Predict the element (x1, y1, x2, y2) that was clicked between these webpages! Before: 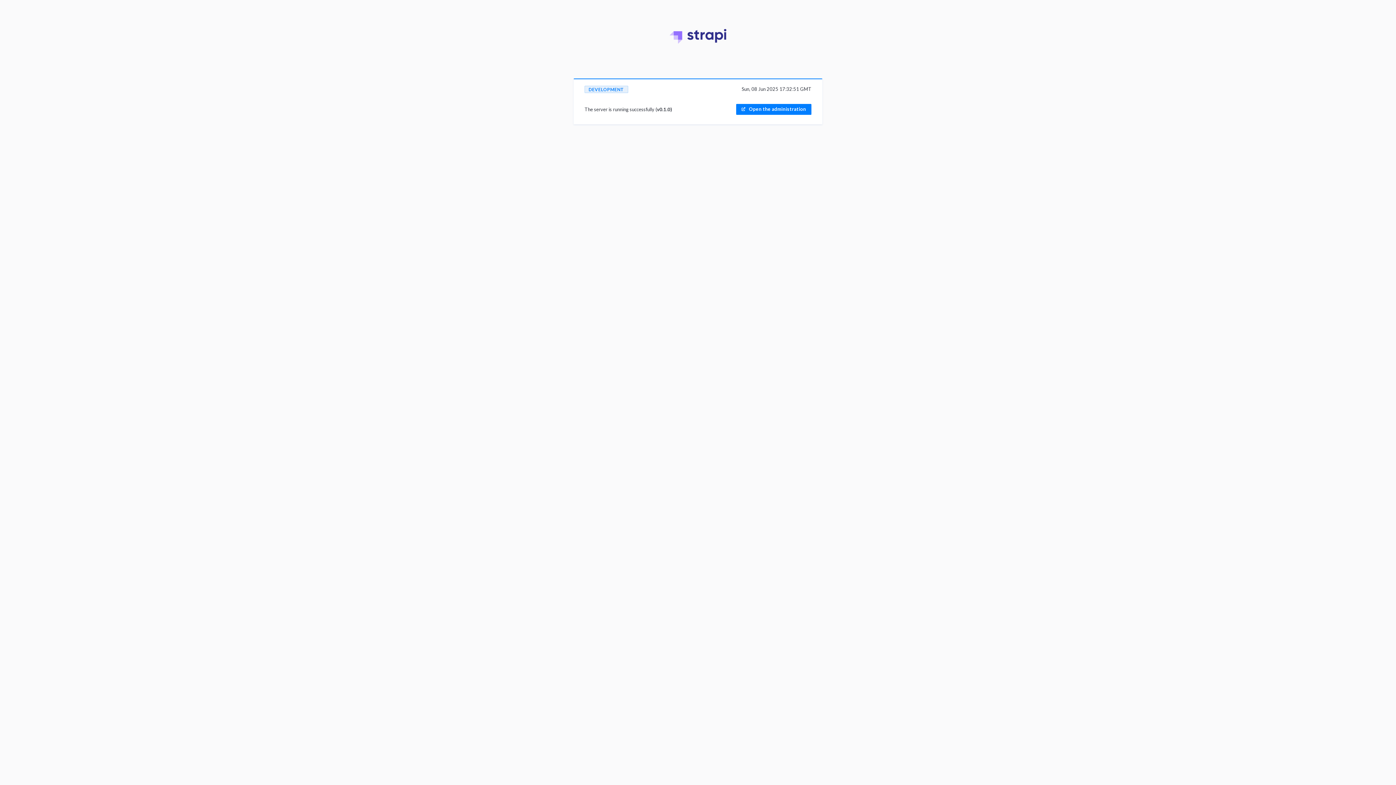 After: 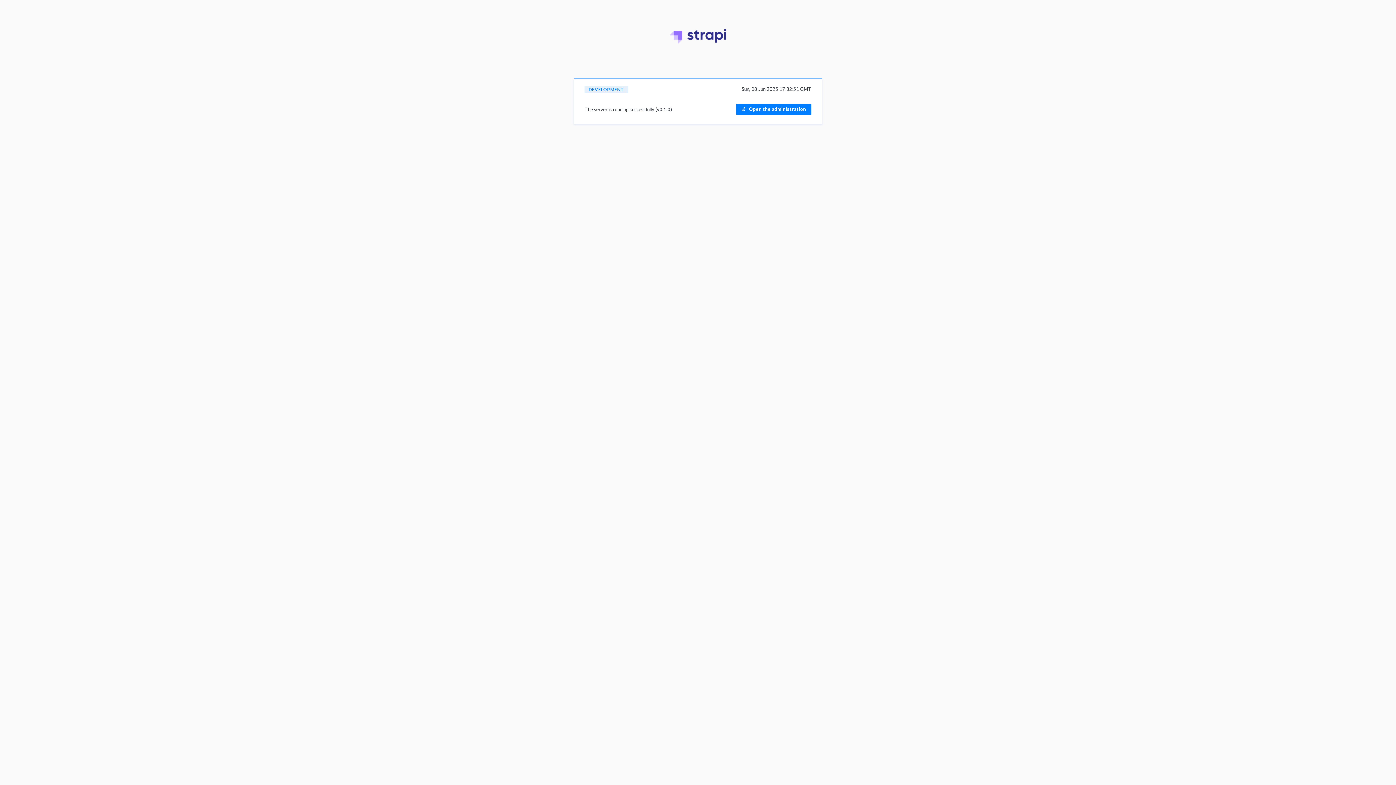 Action: label: Open the administration bbox: (736, 104, 811, 114)